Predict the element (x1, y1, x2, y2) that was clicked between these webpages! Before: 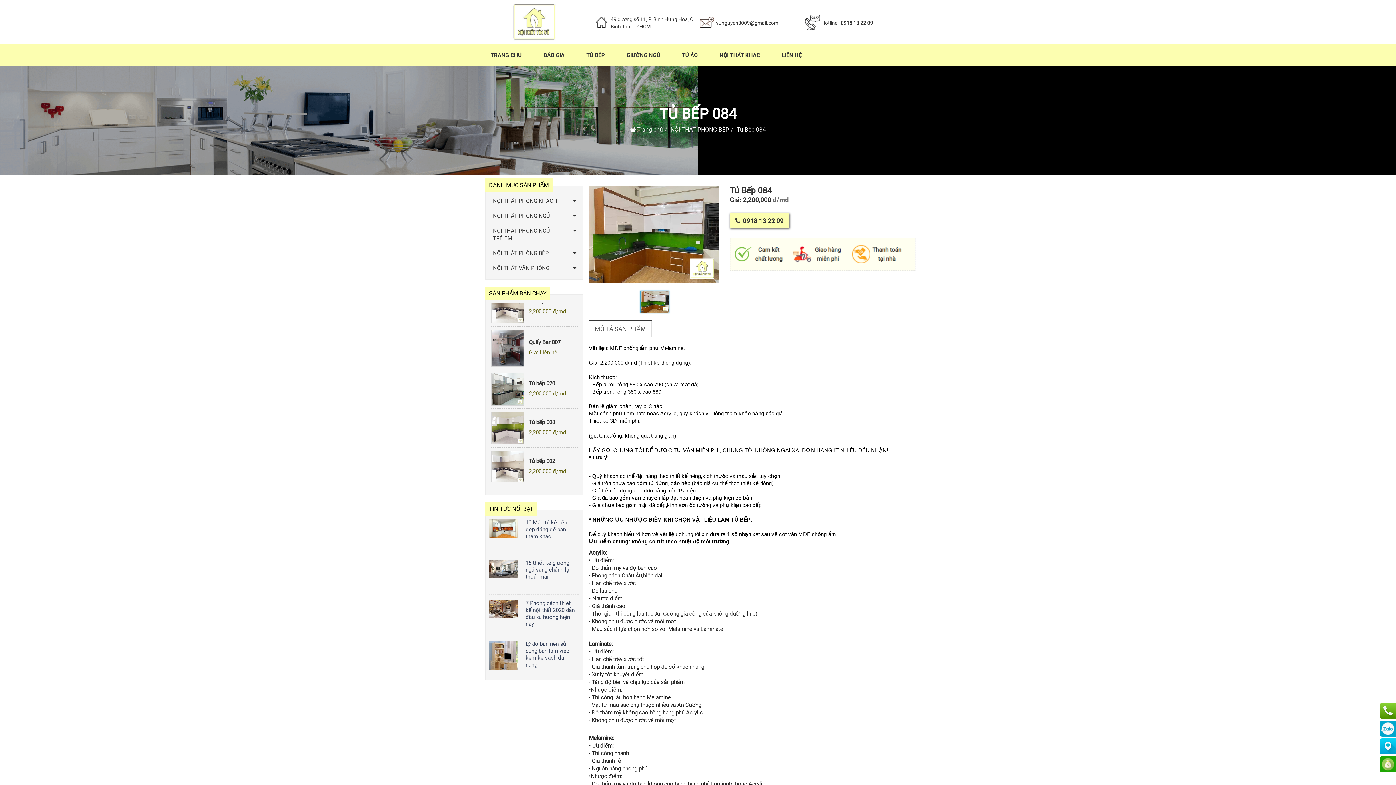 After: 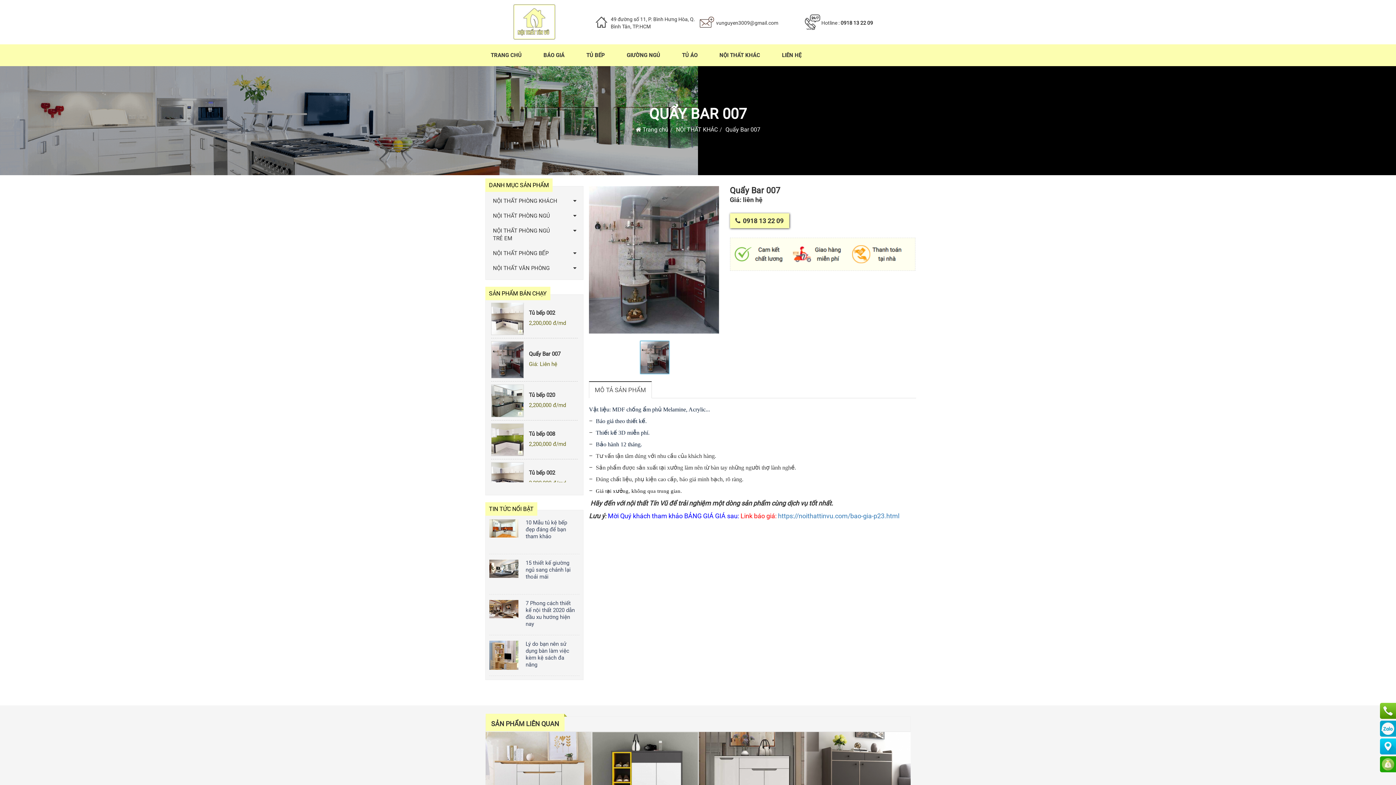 Action: bbox: (491, 436, 523, 473)